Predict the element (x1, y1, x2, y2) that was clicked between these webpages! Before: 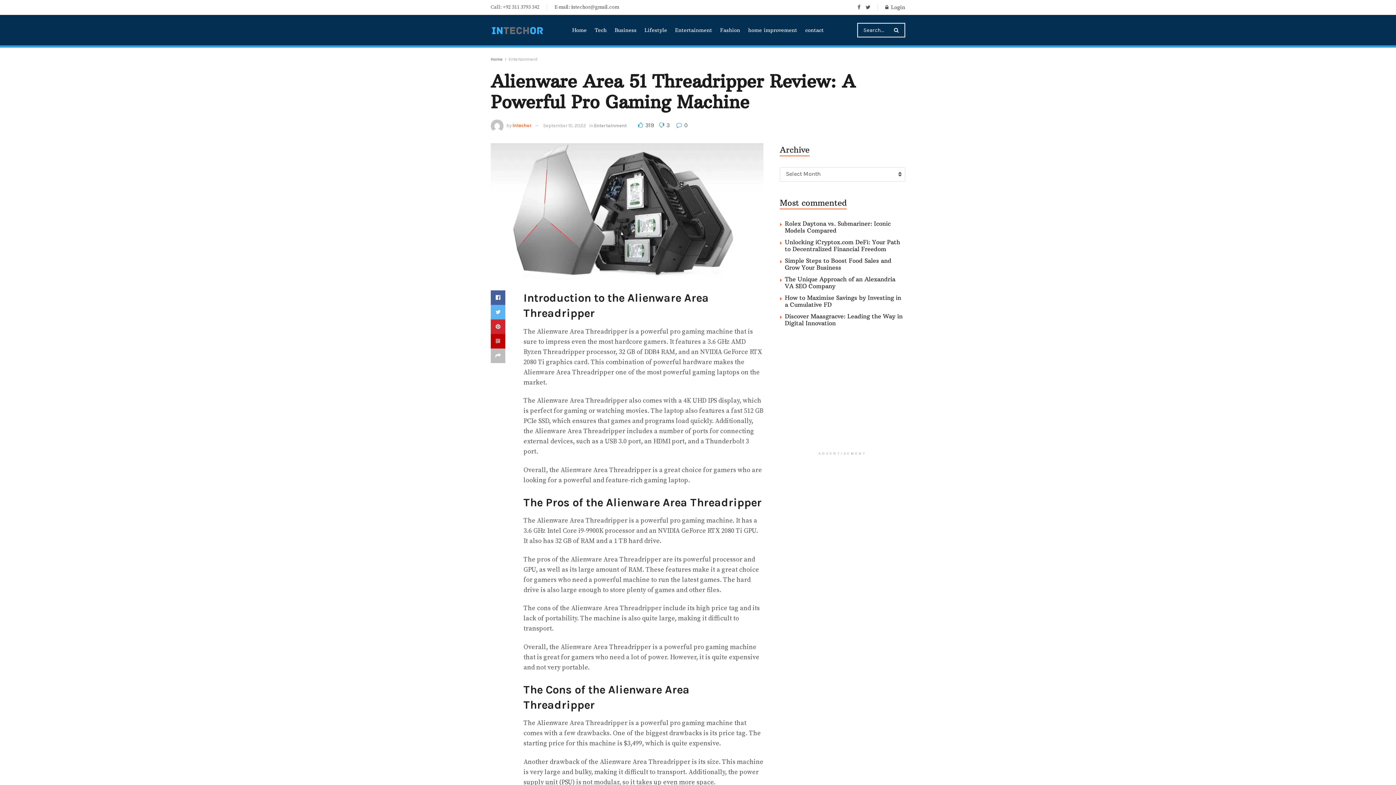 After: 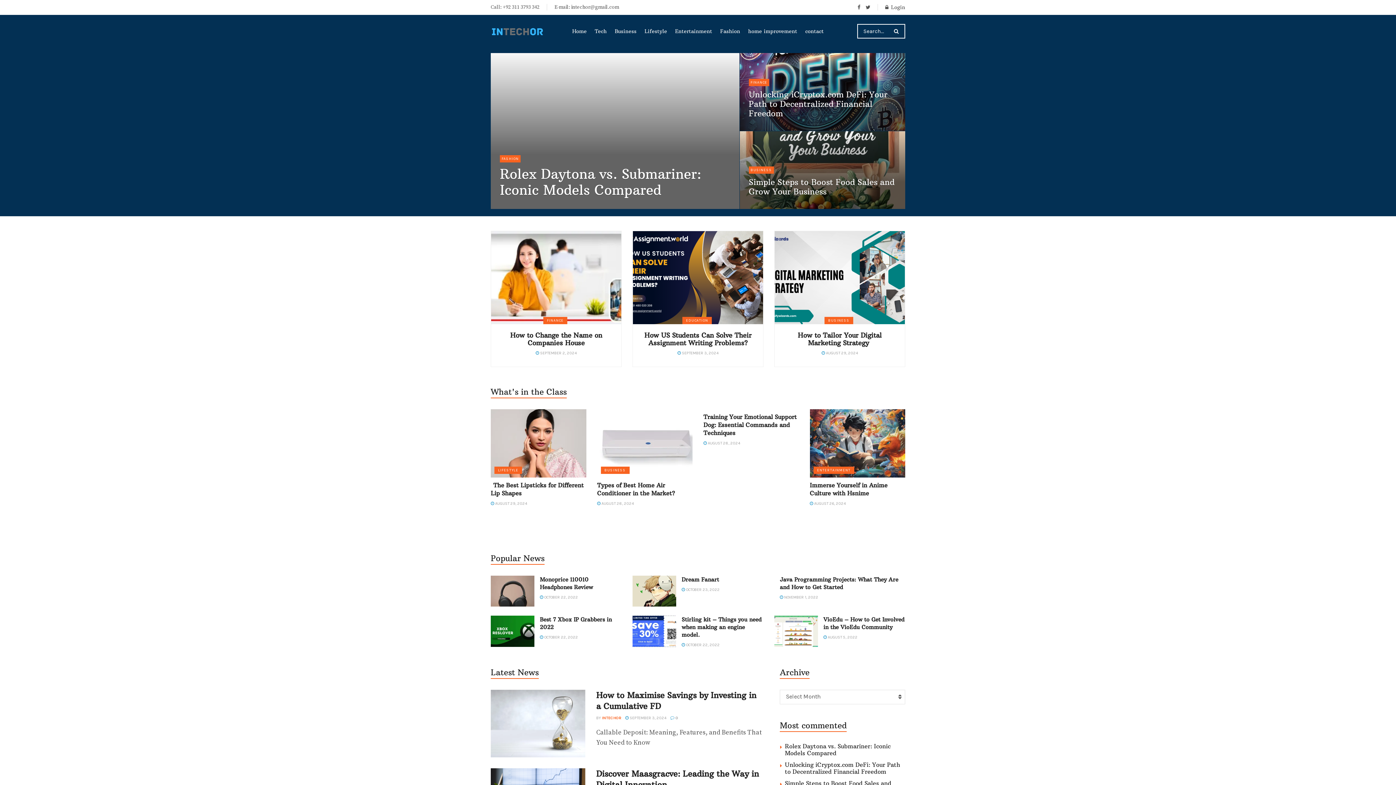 Action: label: Home bbox: (572, 24, 586, 36)